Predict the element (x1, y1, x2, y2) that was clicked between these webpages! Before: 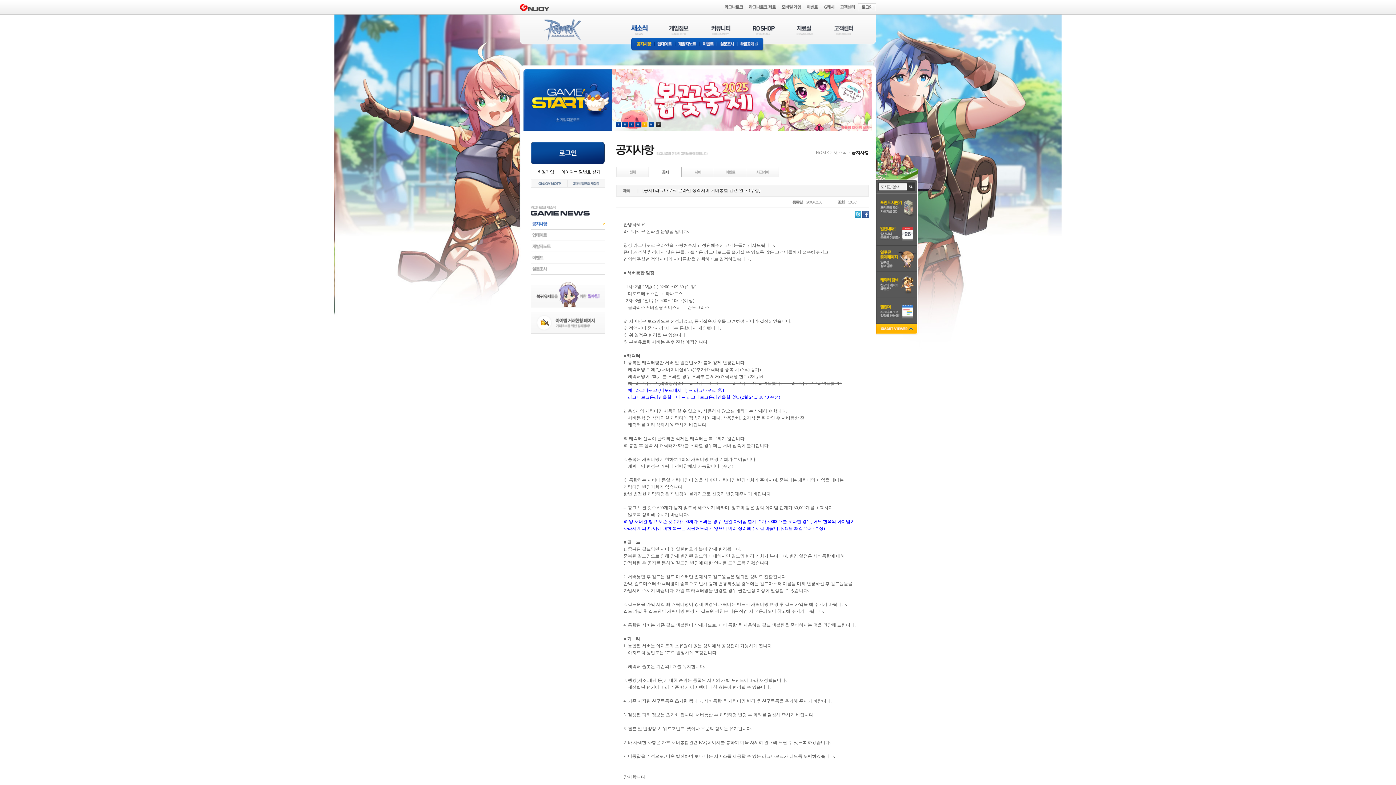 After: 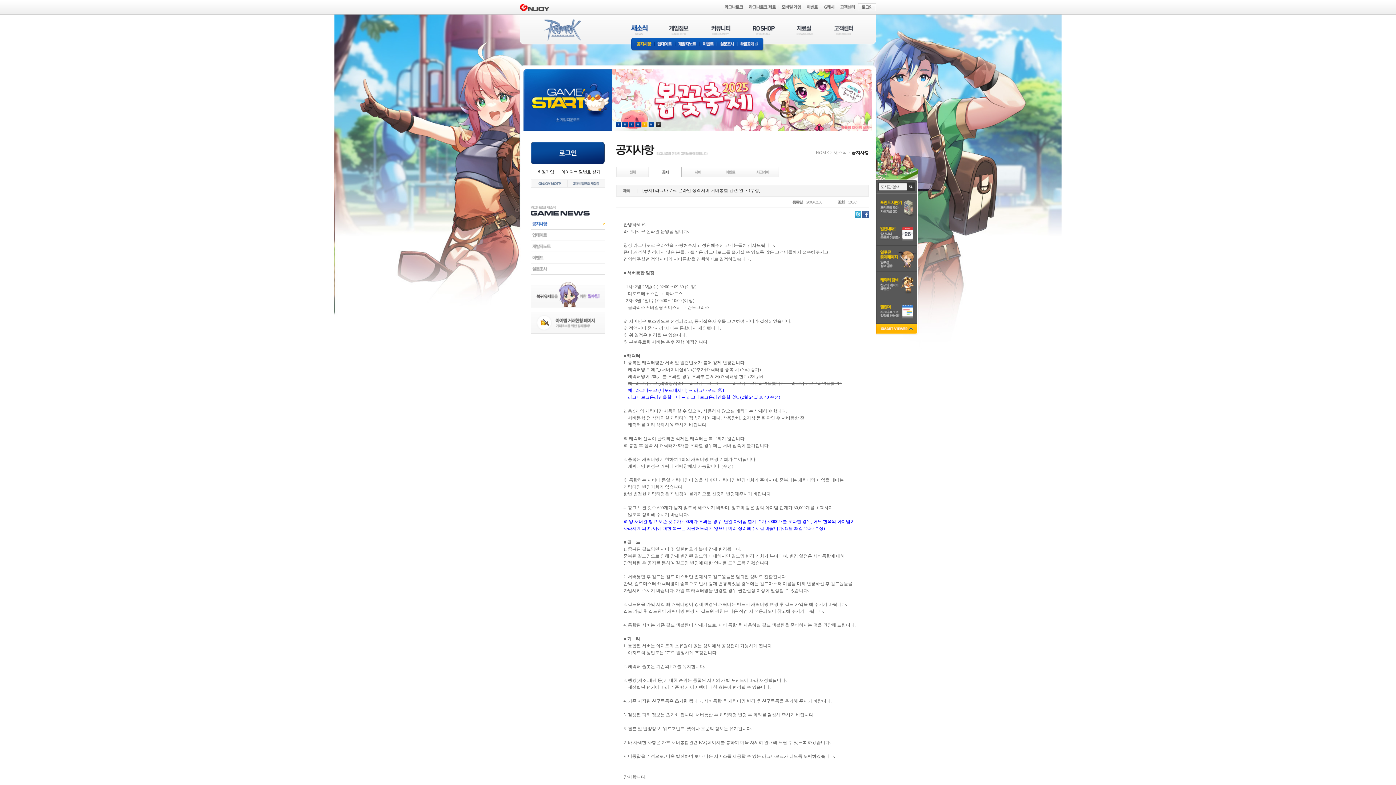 Action: bbox: (876, 307, 918, 313)